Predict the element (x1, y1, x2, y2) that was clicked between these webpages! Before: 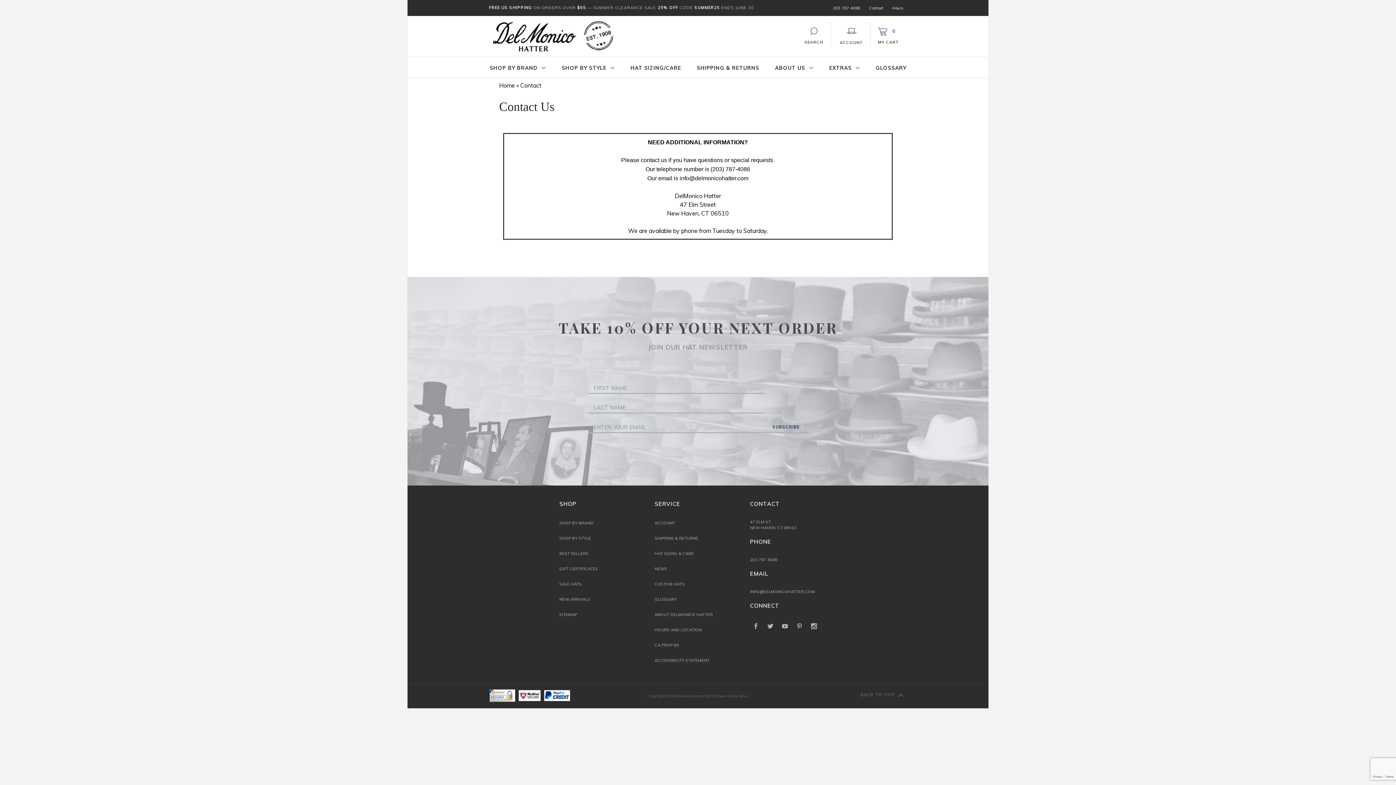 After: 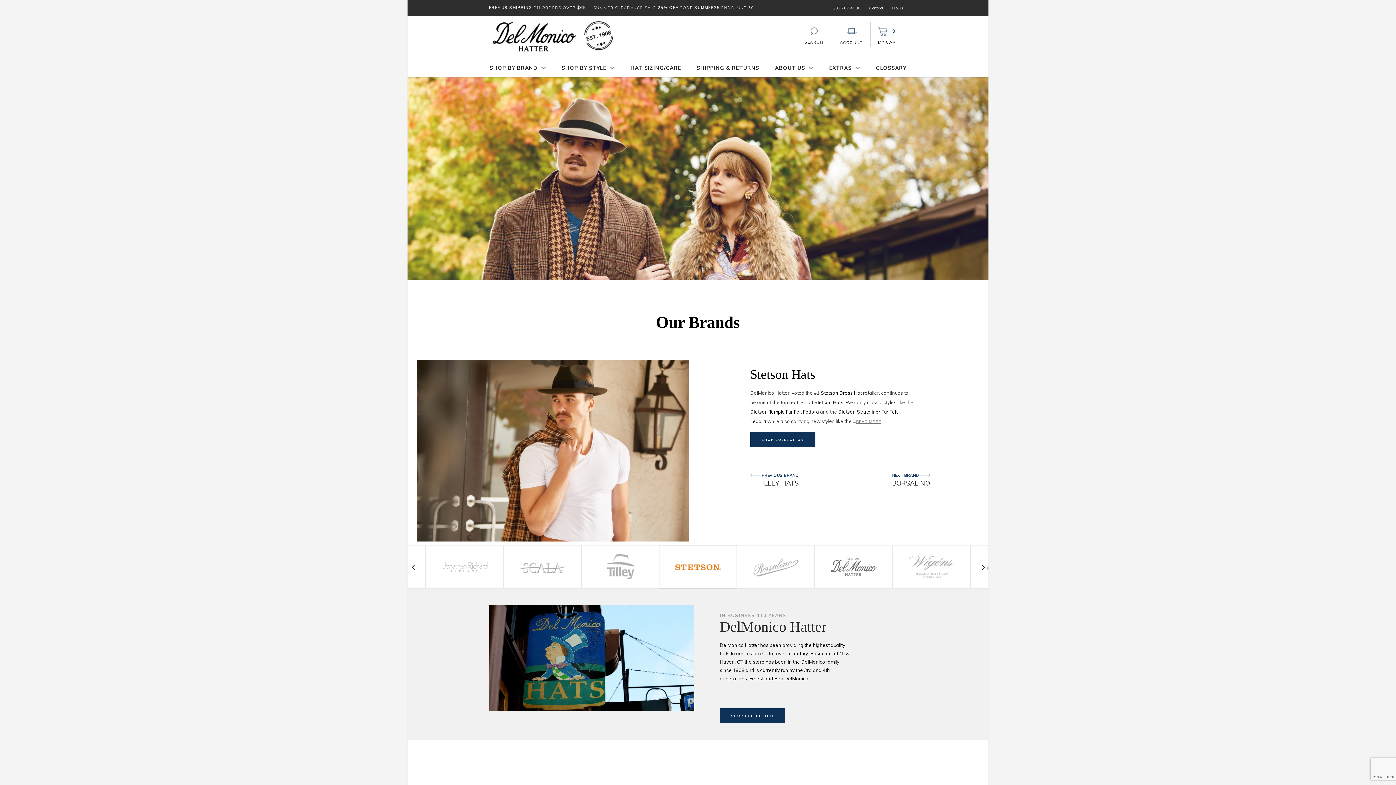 Action: bbox: (485, 19, 627, 53)